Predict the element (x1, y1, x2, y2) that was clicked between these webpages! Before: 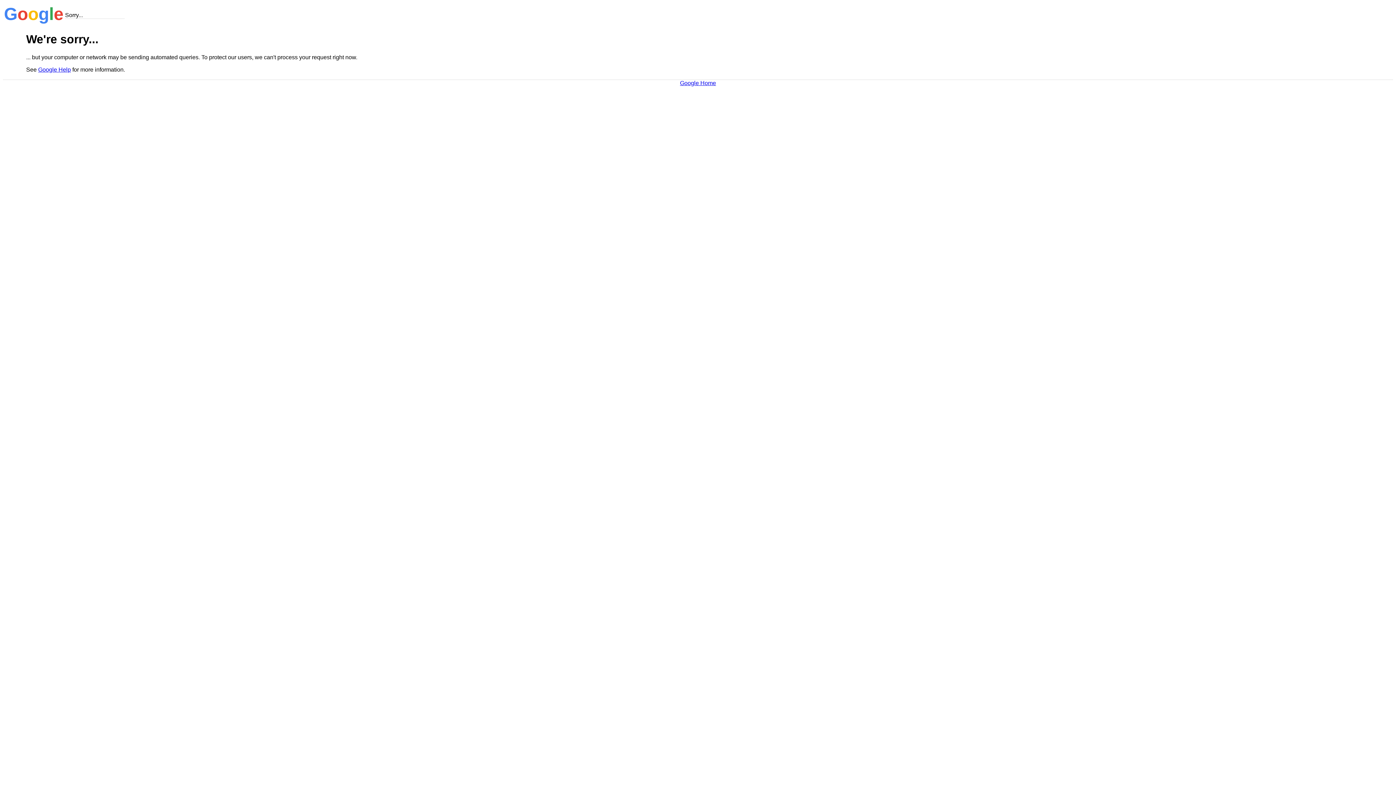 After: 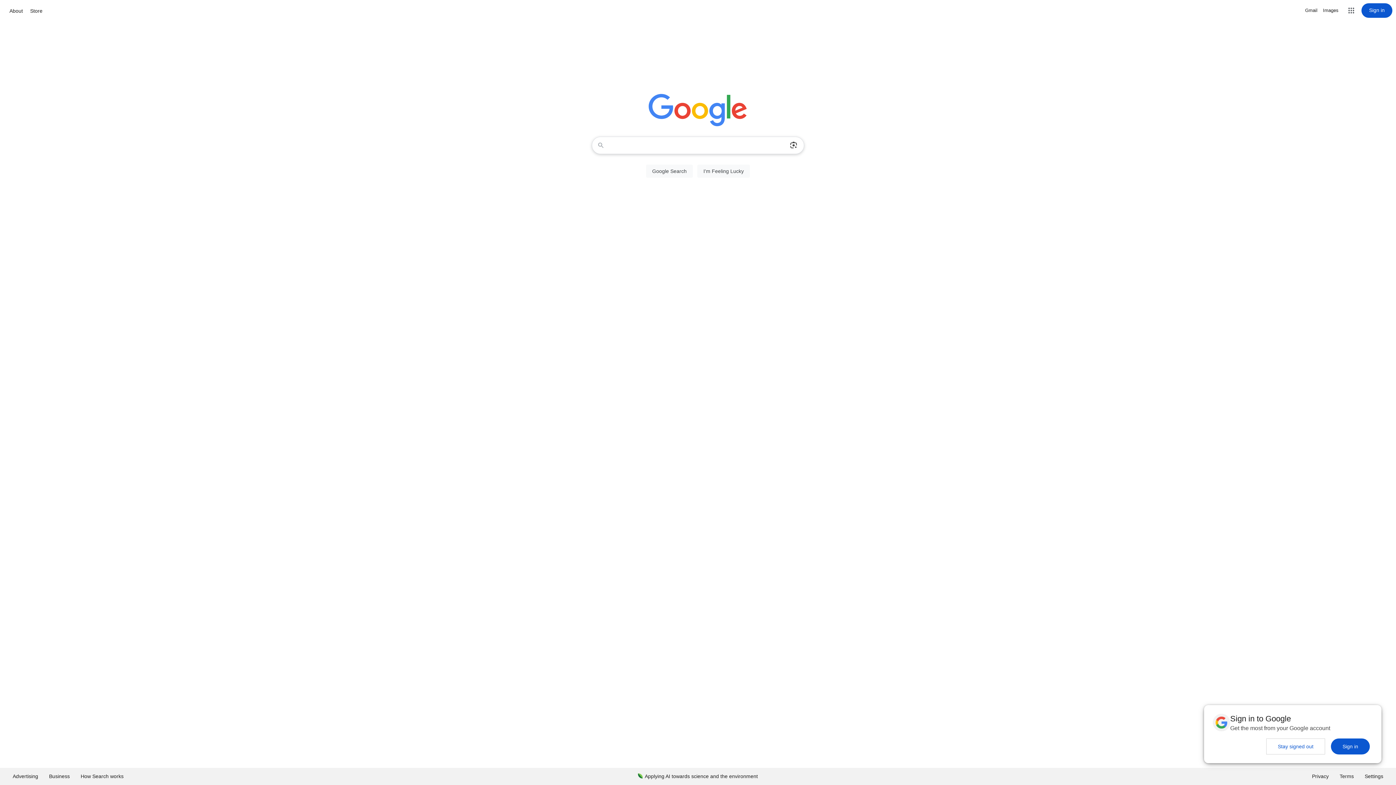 Action: bbox: (680, 79, 716, 86) label: Google Home